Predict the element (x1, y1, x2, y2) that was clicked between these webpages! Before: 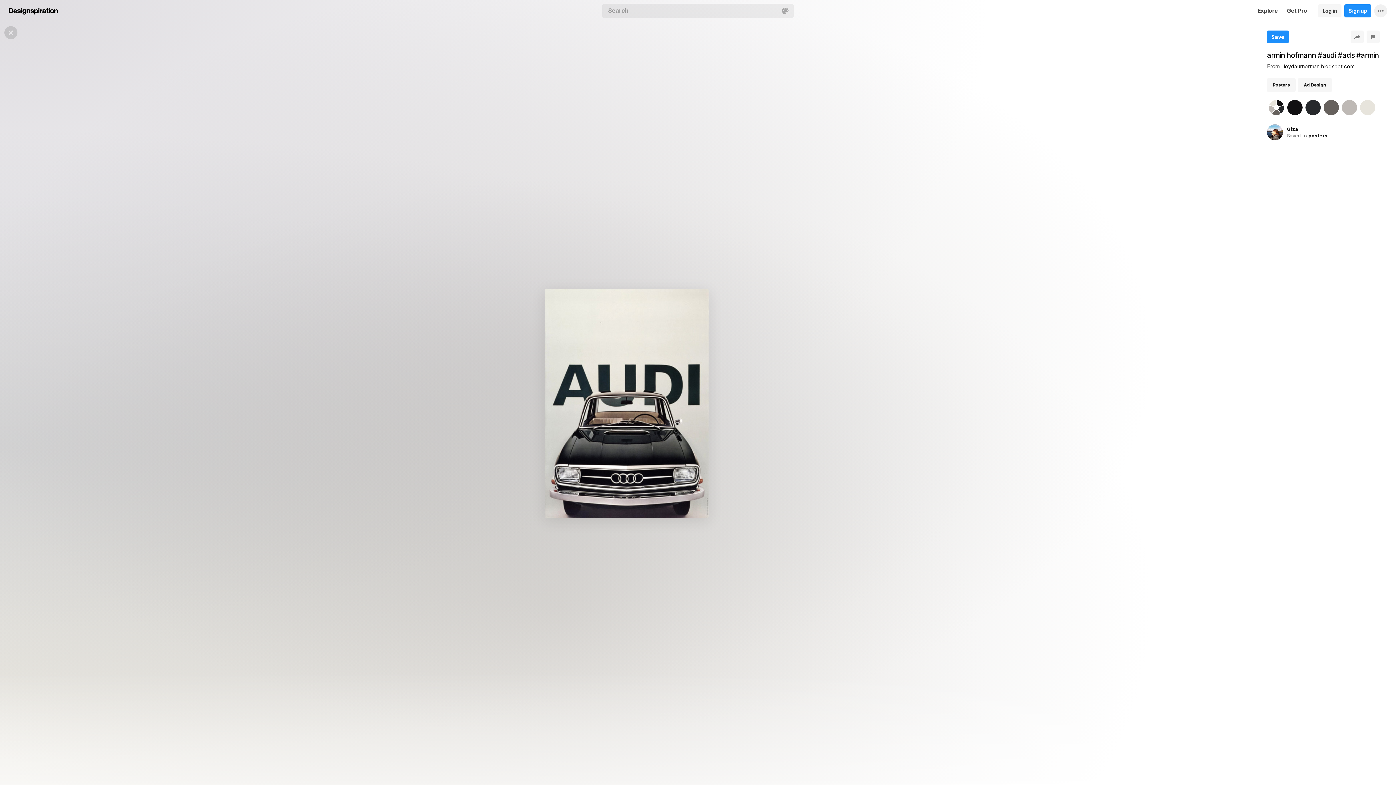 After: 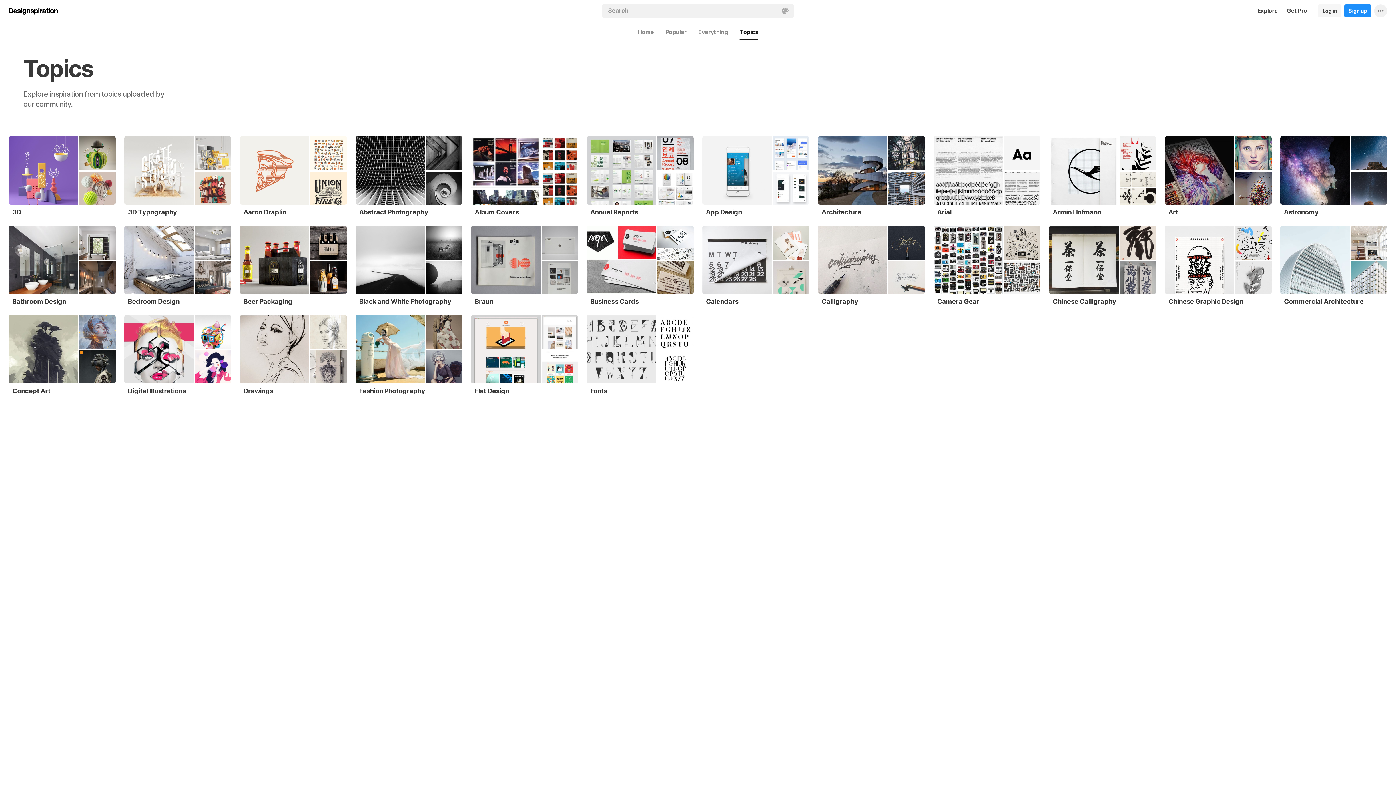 Action: bbox: (1253, 0, 1282, 21) label: Explore